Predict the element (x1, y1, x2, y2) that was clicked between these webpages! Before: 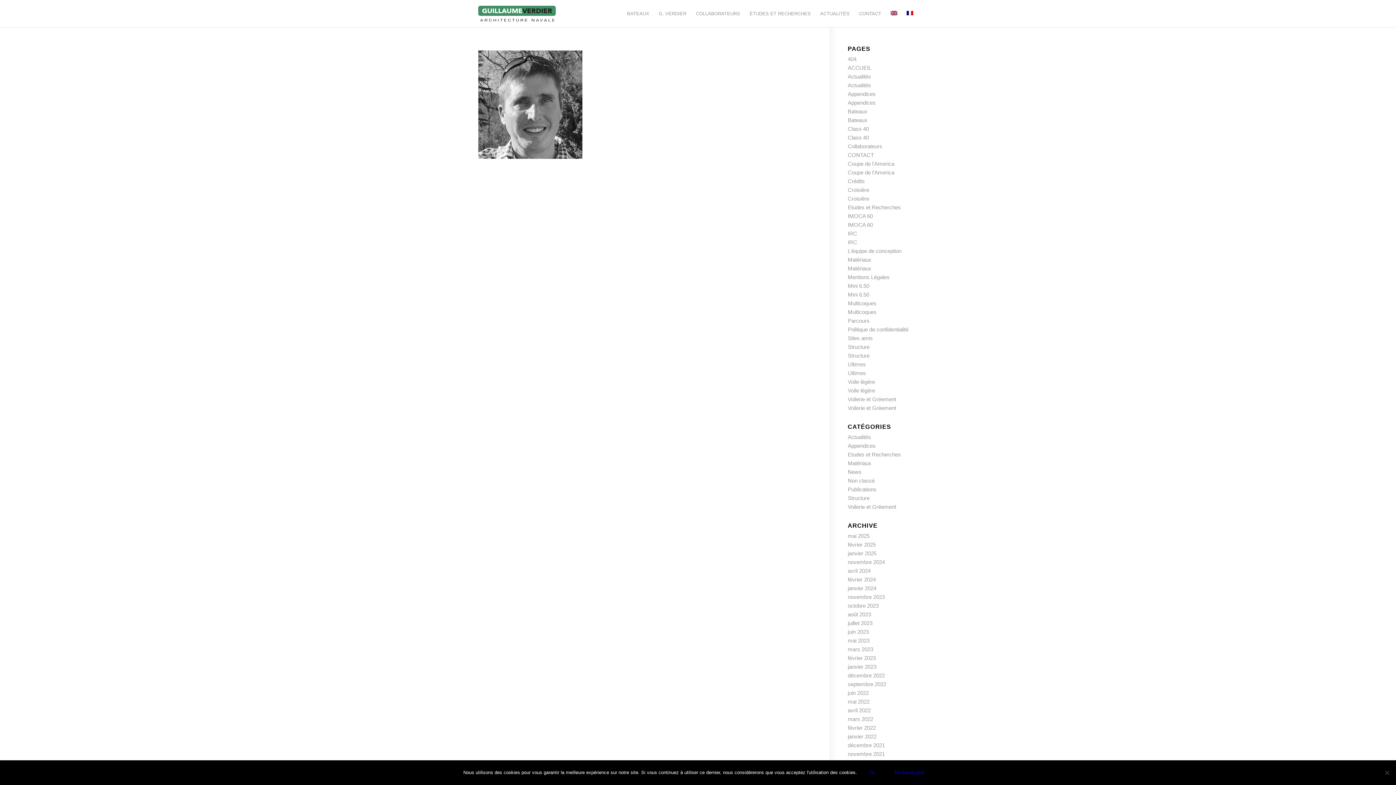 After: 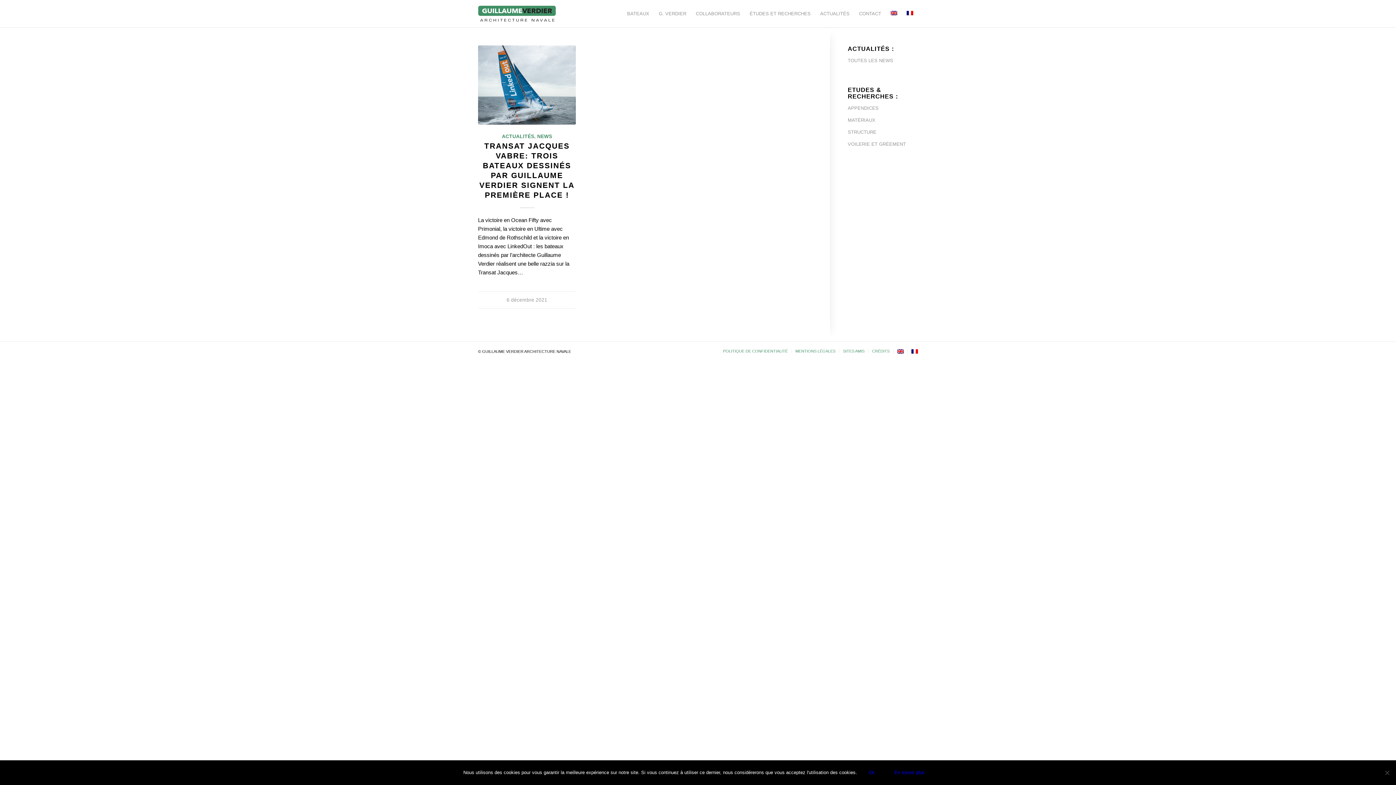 Action: label: décembre 2021 bbox: (848, 742, 885, 748)